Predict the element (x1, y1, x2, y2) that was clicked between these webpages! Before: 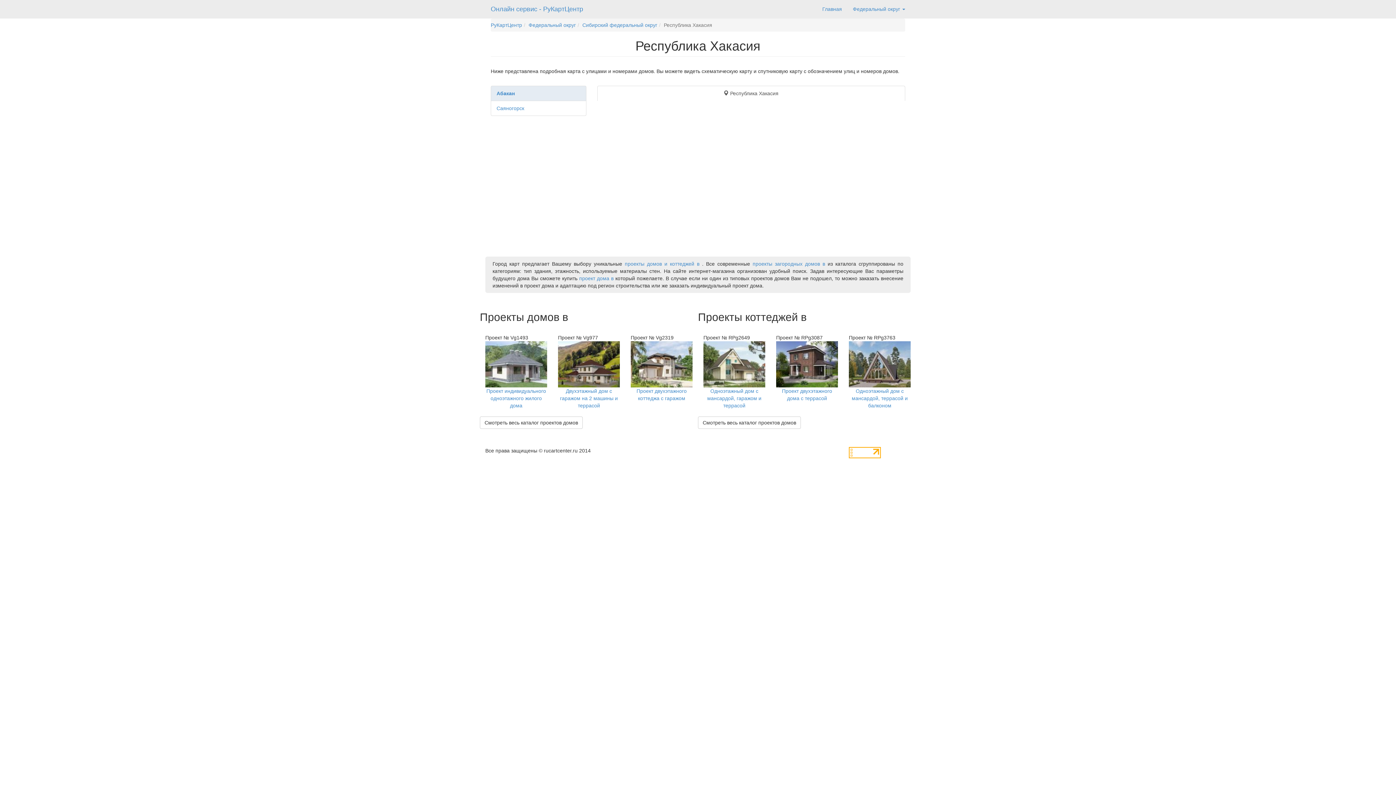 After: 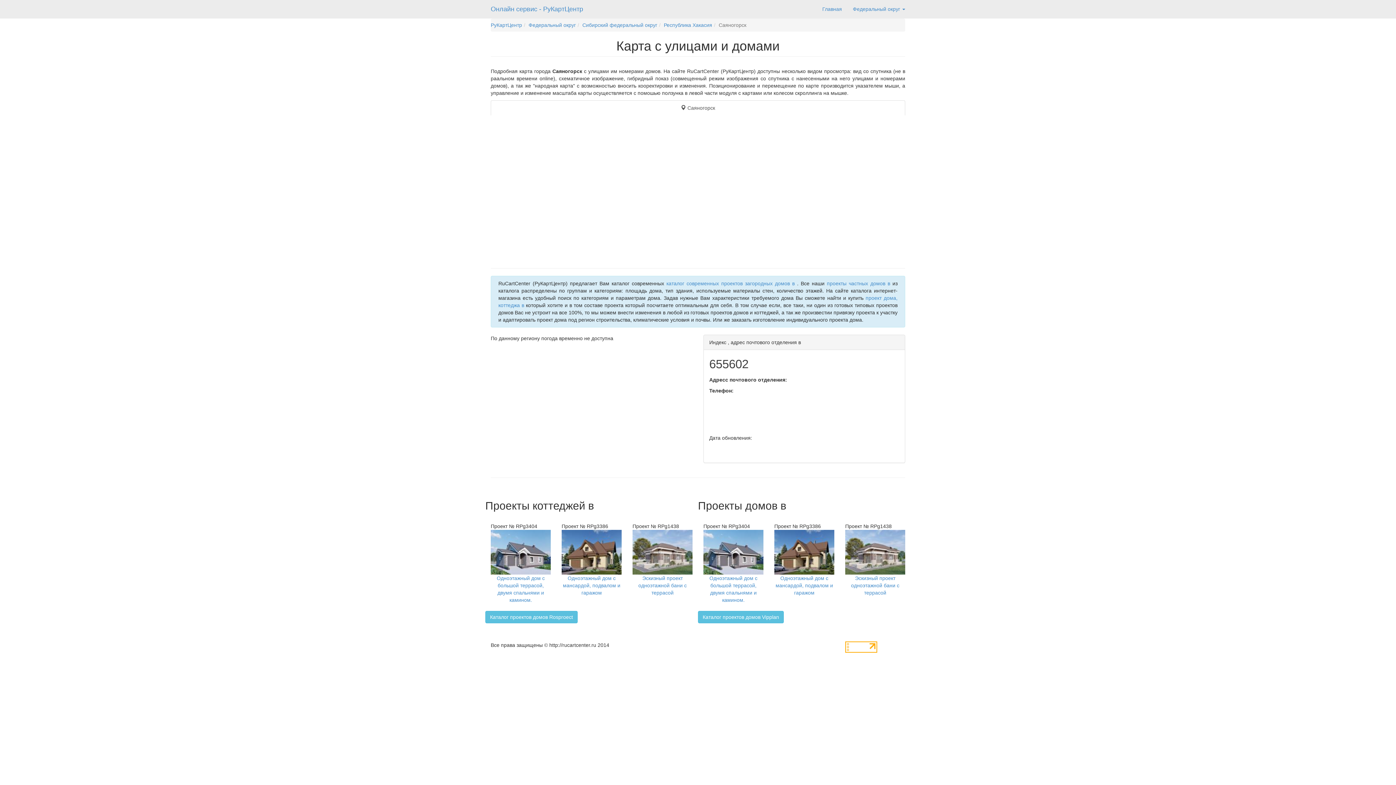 Action: label: Саяногорск bbox: (496, 105, 524, 111)